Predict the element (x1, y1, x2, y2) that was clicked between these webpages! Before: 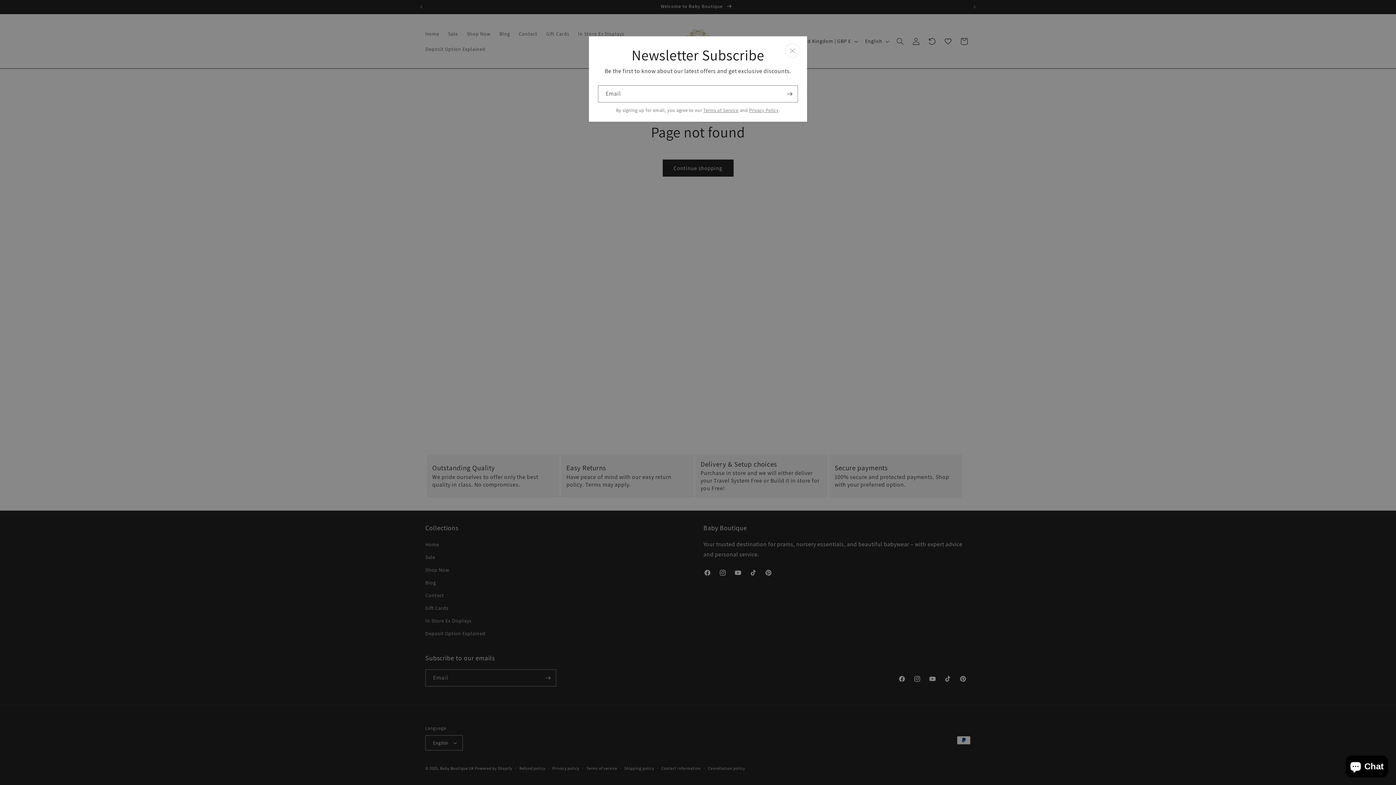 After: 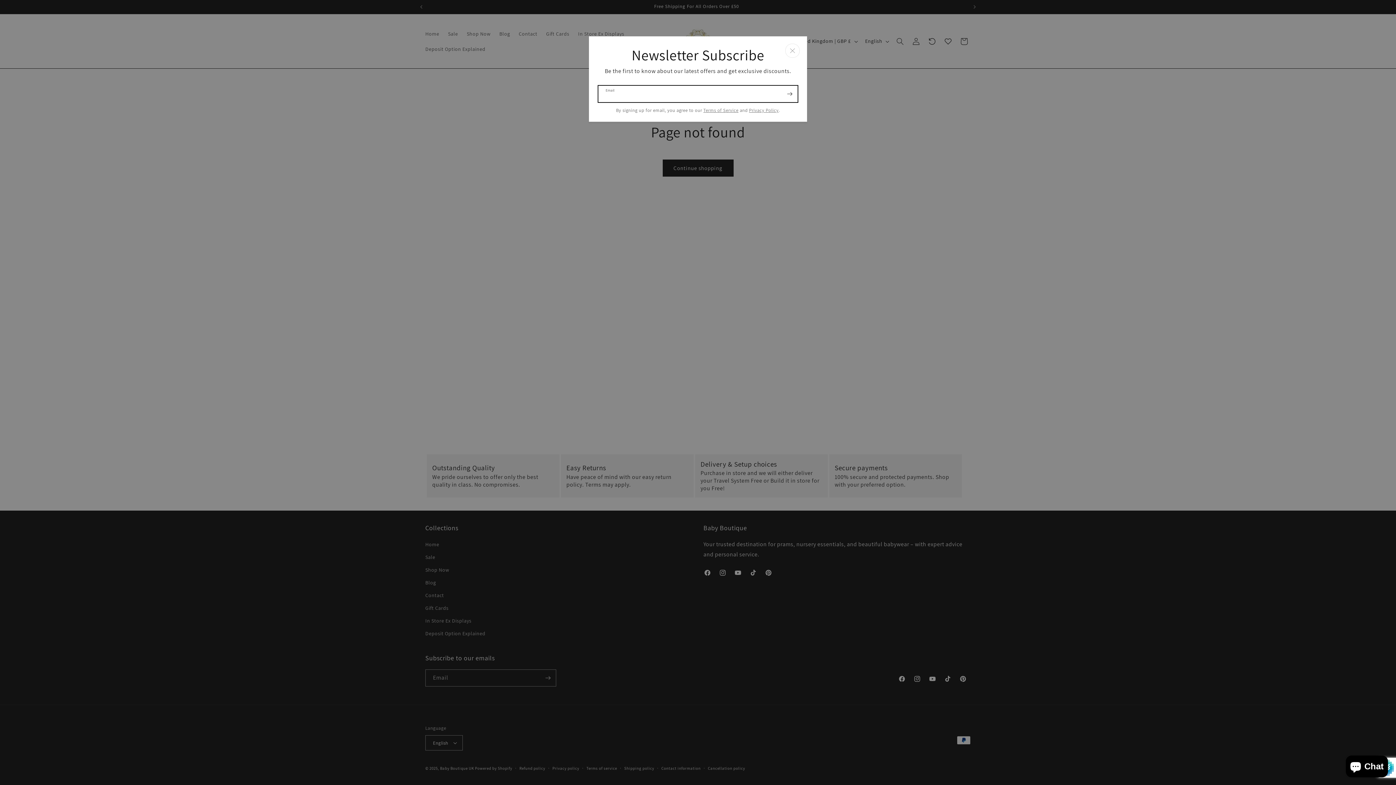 Action: bbox: (781, 85, 797, 102) label: Subscribe